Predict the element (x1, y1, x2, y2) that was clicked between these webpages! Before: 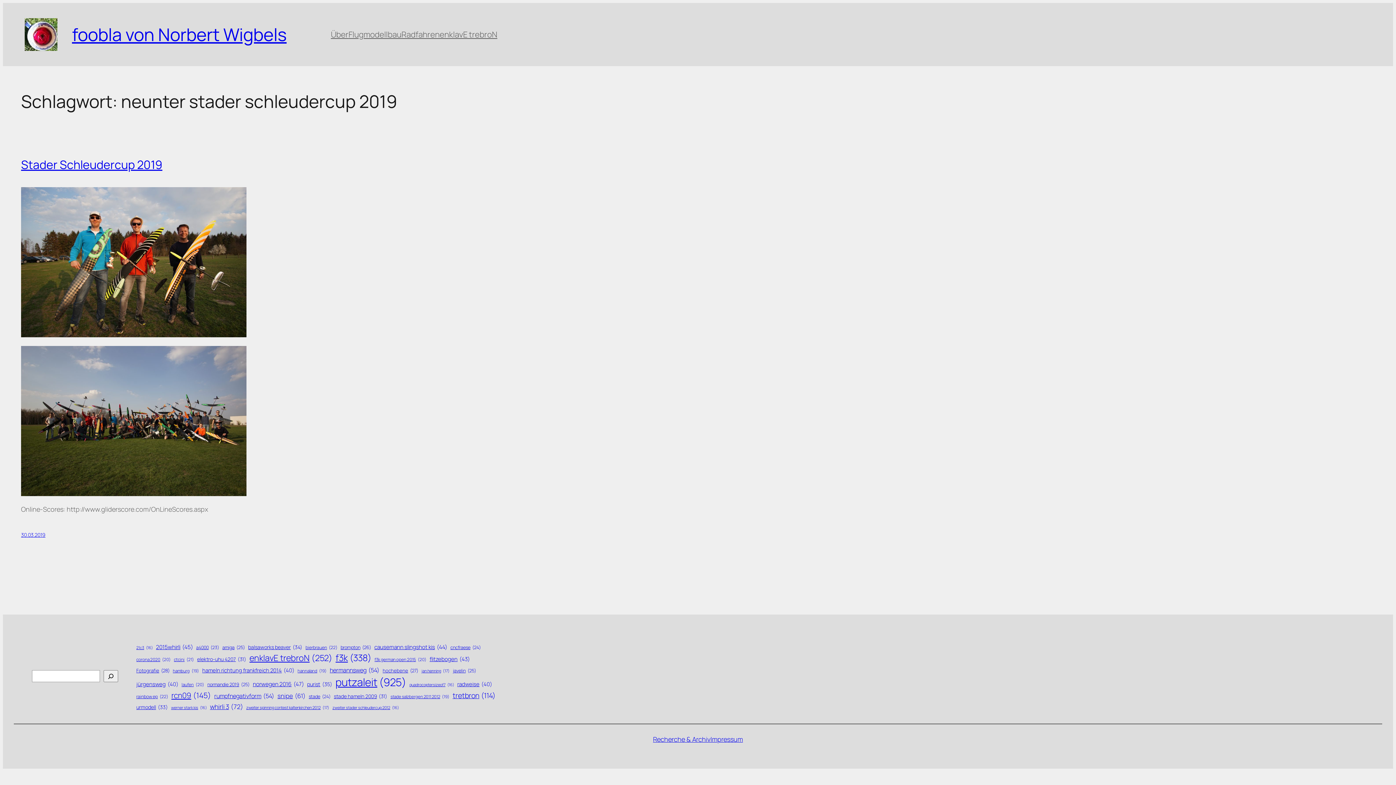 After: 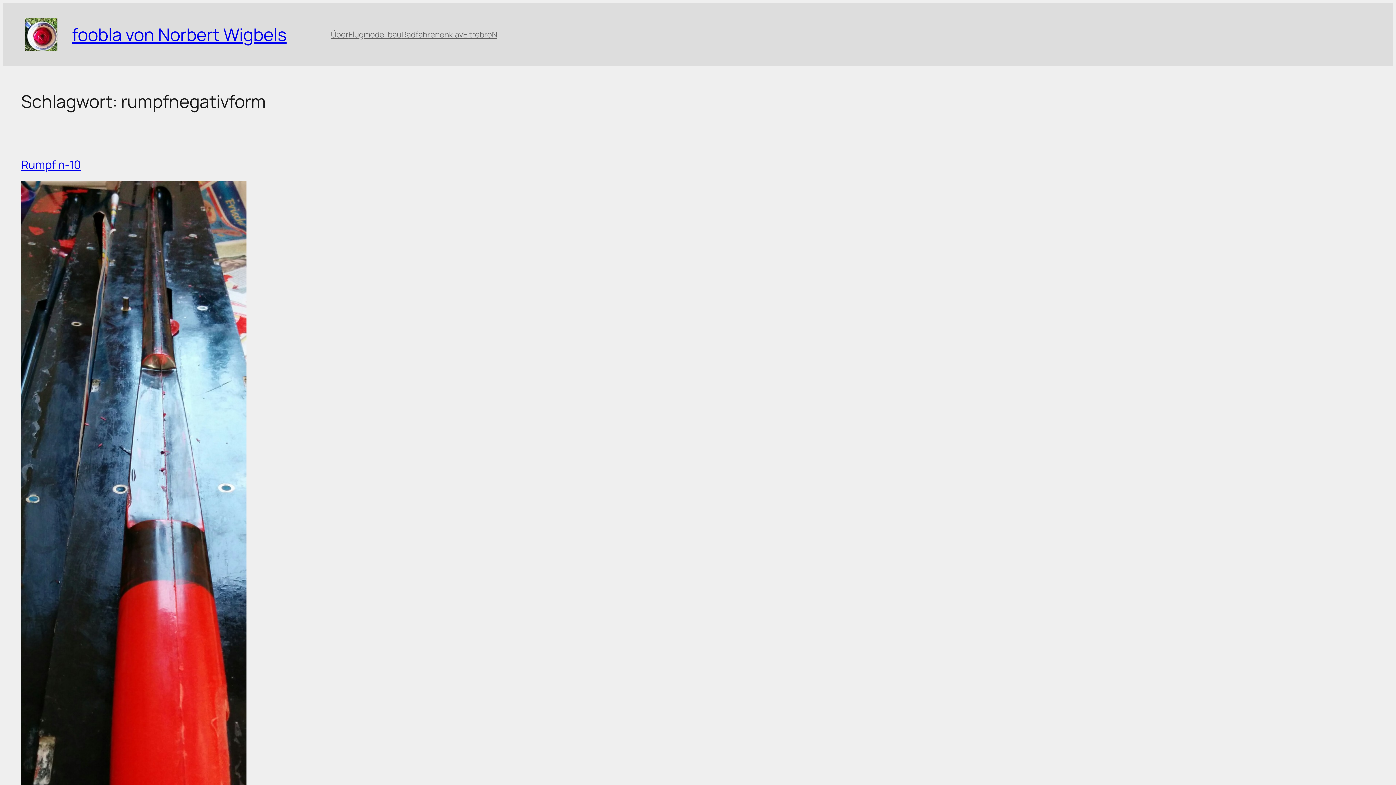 Action: label: rumpfnegativform (54 Einträge) bbox: (214, 692, 274, 700)